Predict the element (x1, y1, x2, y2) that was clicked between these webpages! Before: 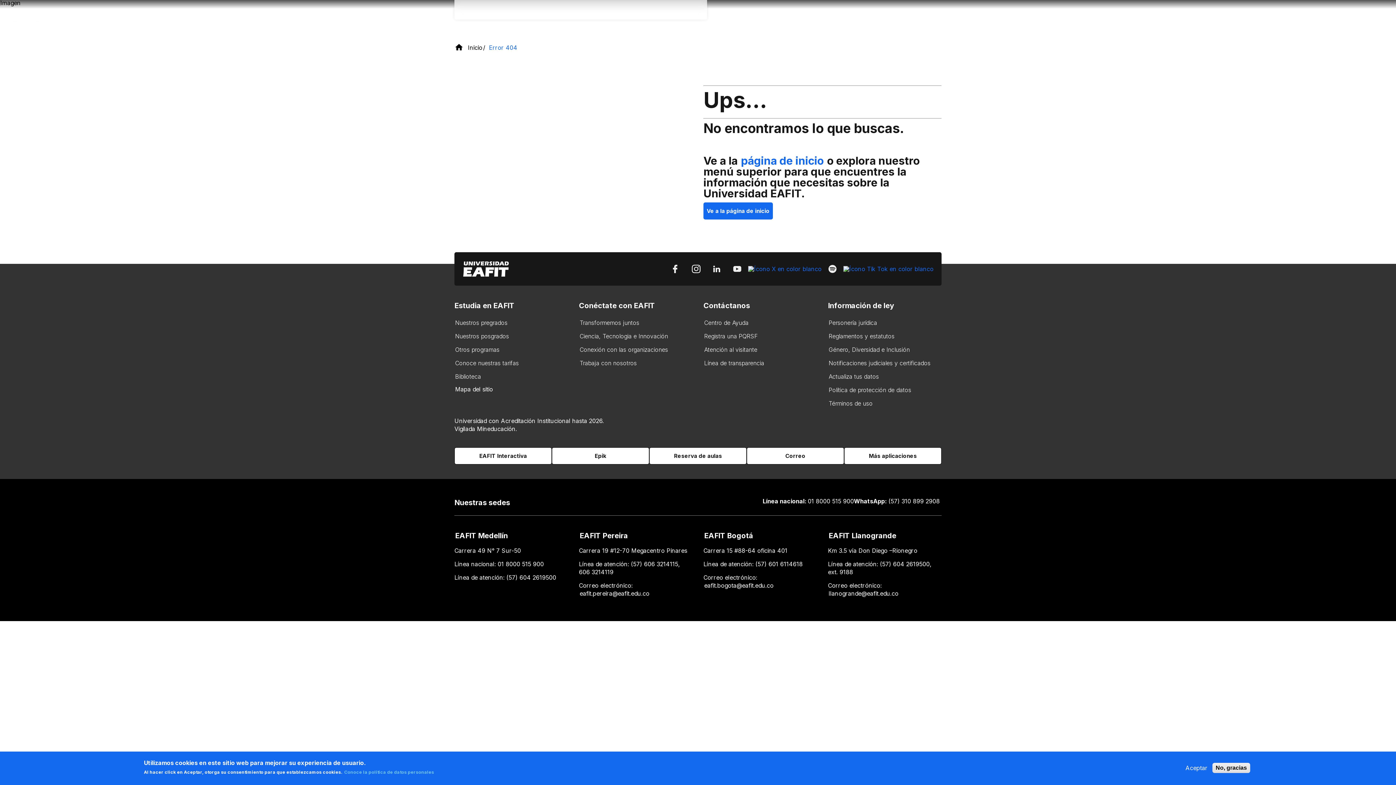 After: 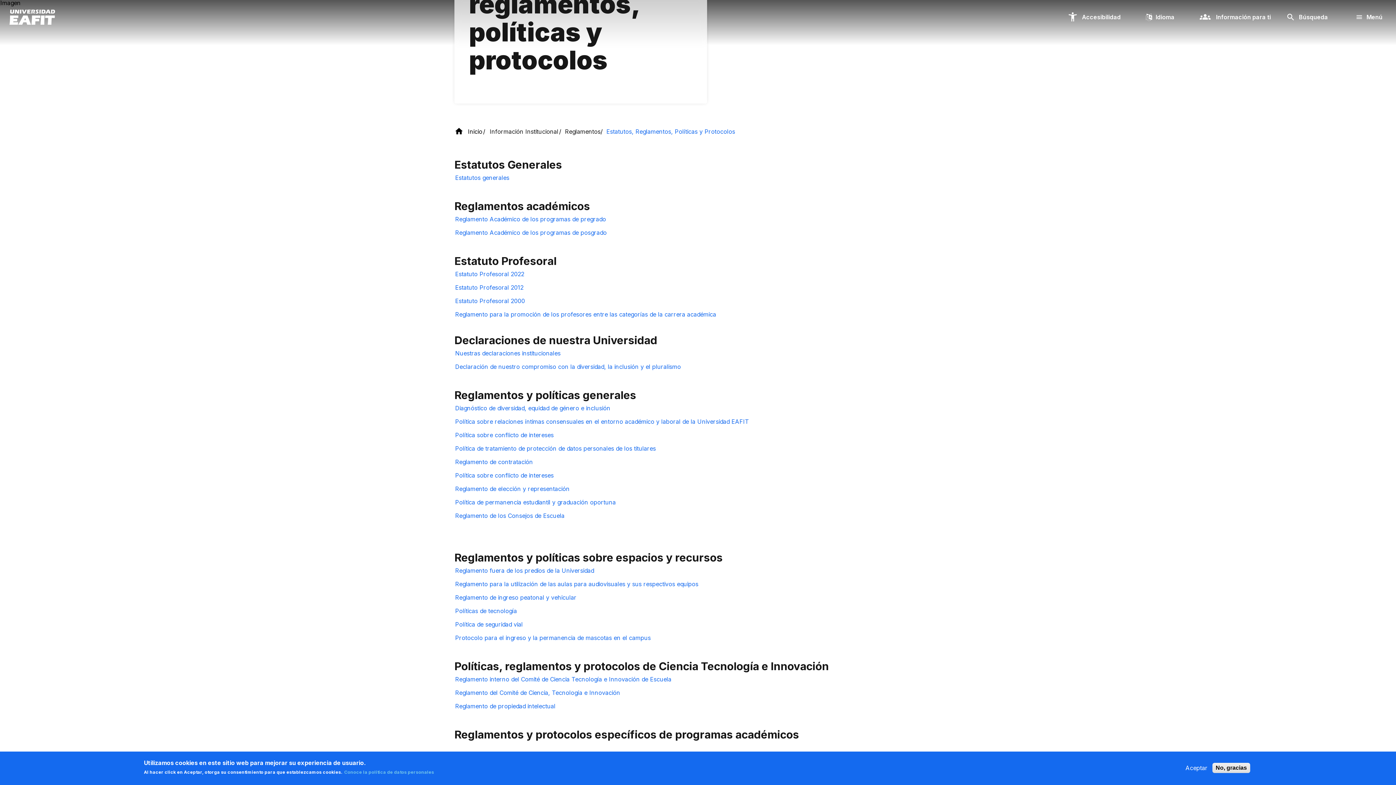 Action: label: Reglamentos y estatutos bbox: (828, 330, 895, 343)